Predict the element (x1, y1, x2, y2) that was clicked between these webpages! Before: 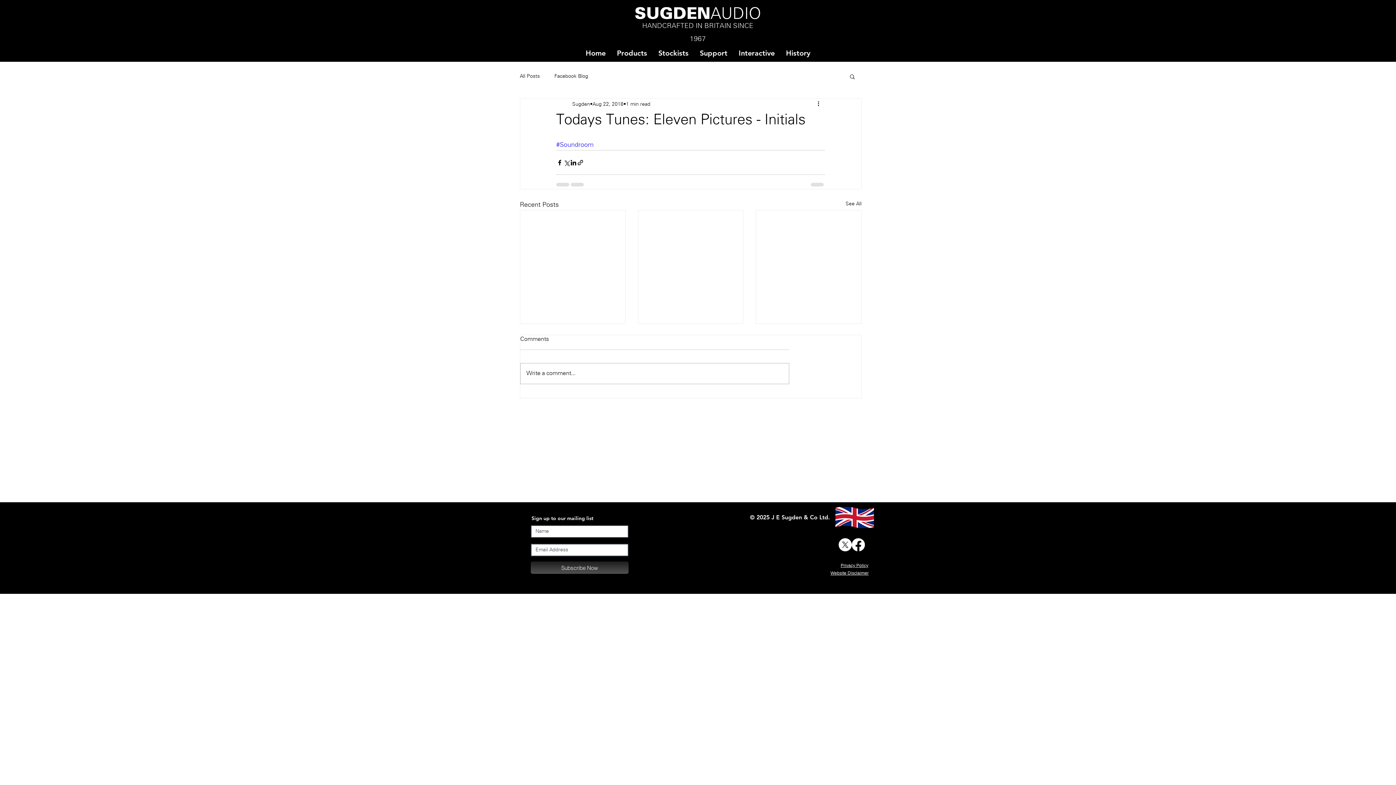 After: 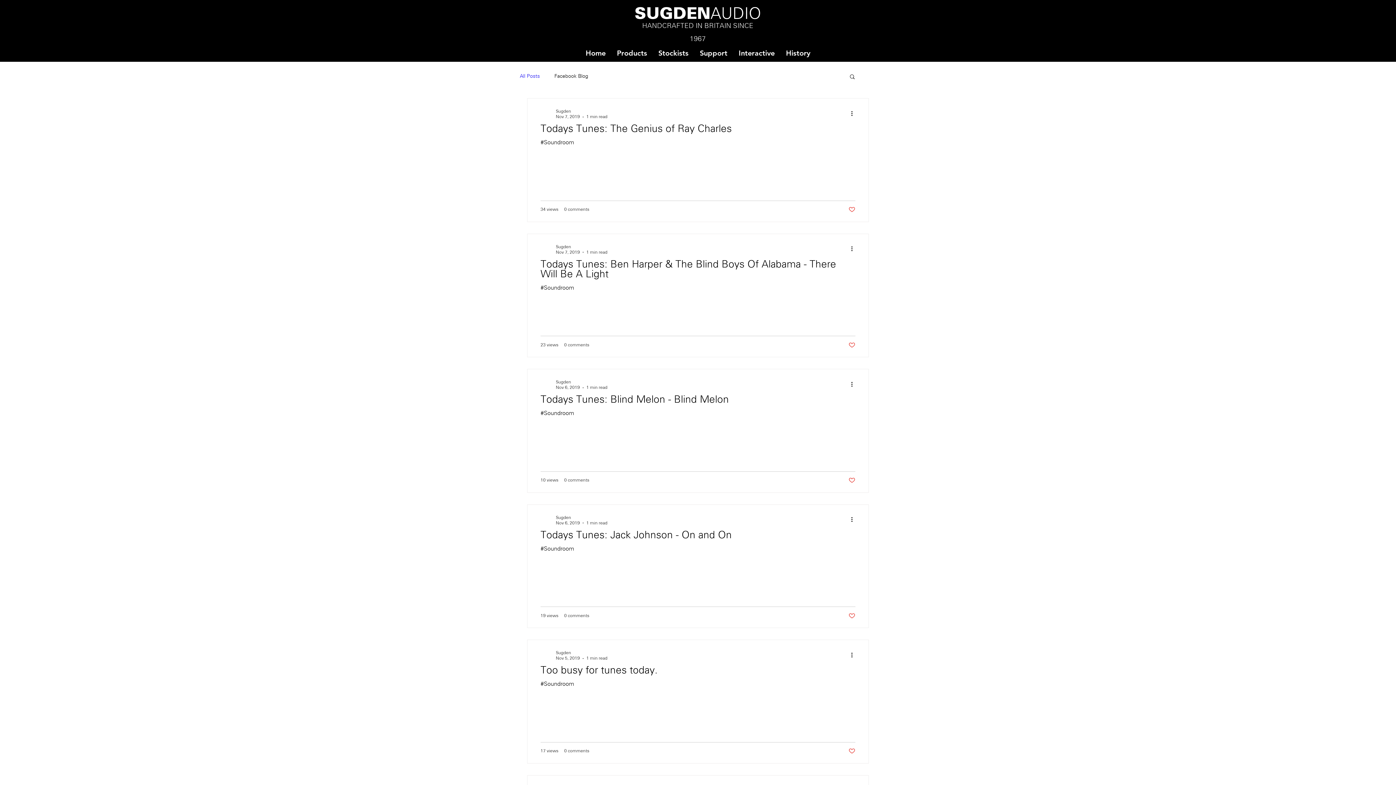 Action: bbox: (845, 200, 861, 210) label: See All